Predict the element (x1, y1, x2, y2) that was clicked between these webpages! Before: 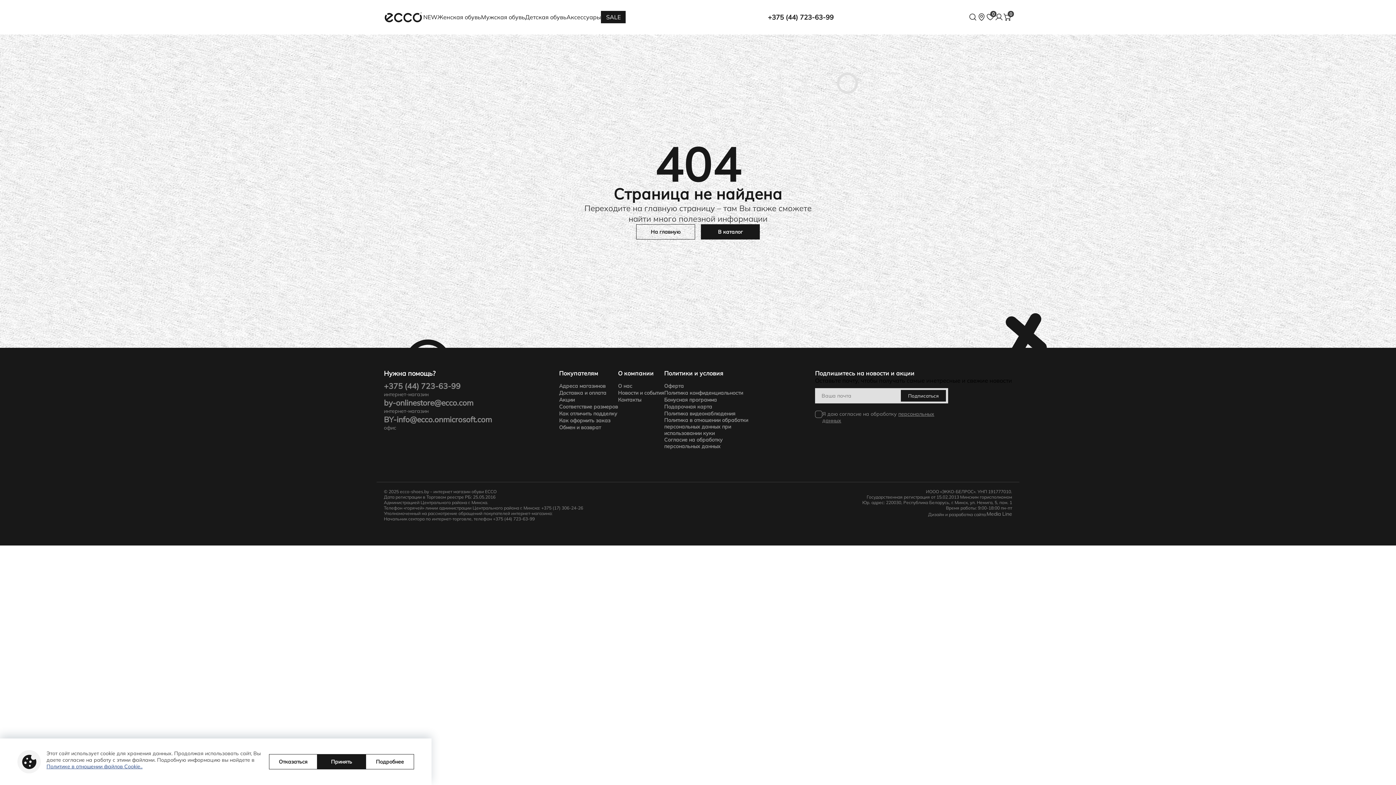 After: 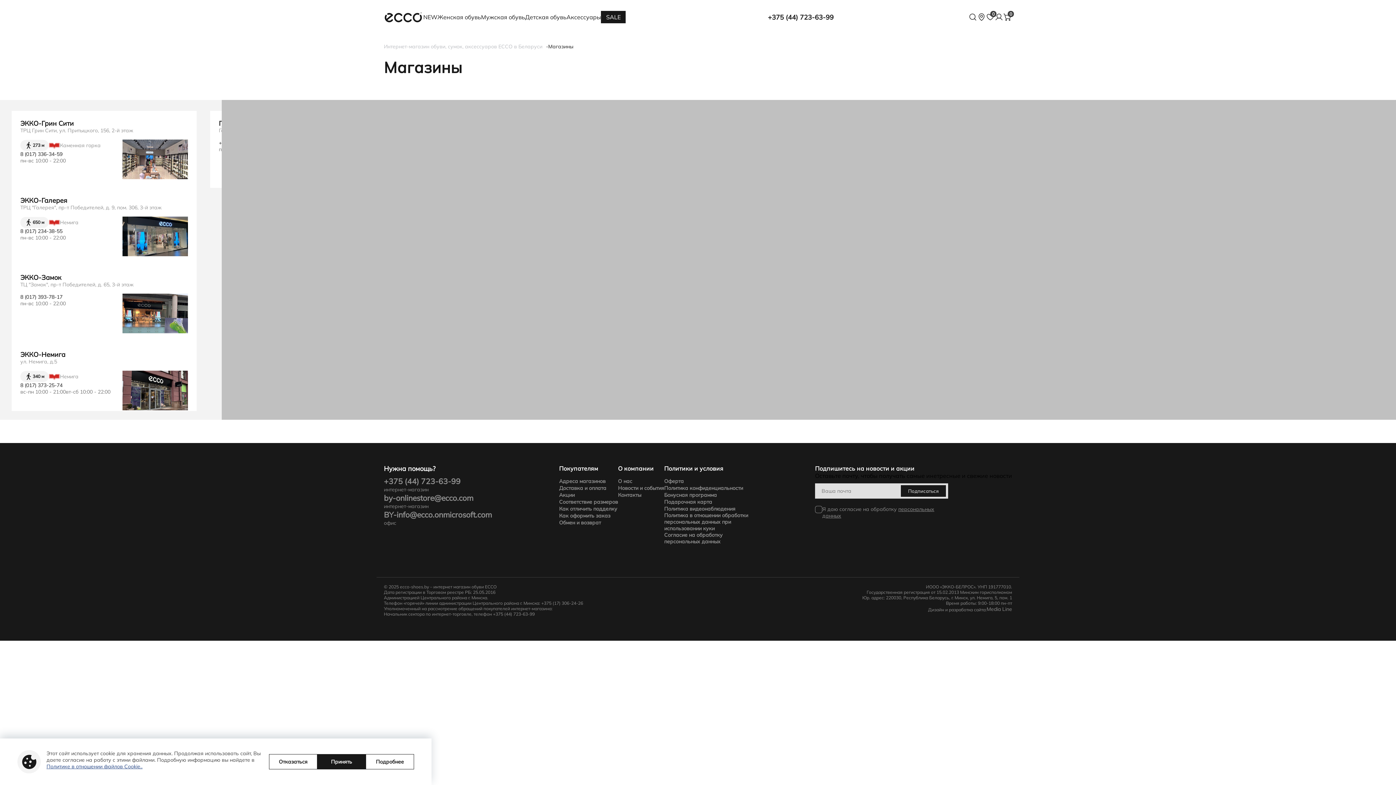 Action: bbox: (559, 382, 605, 389) label: footer nav